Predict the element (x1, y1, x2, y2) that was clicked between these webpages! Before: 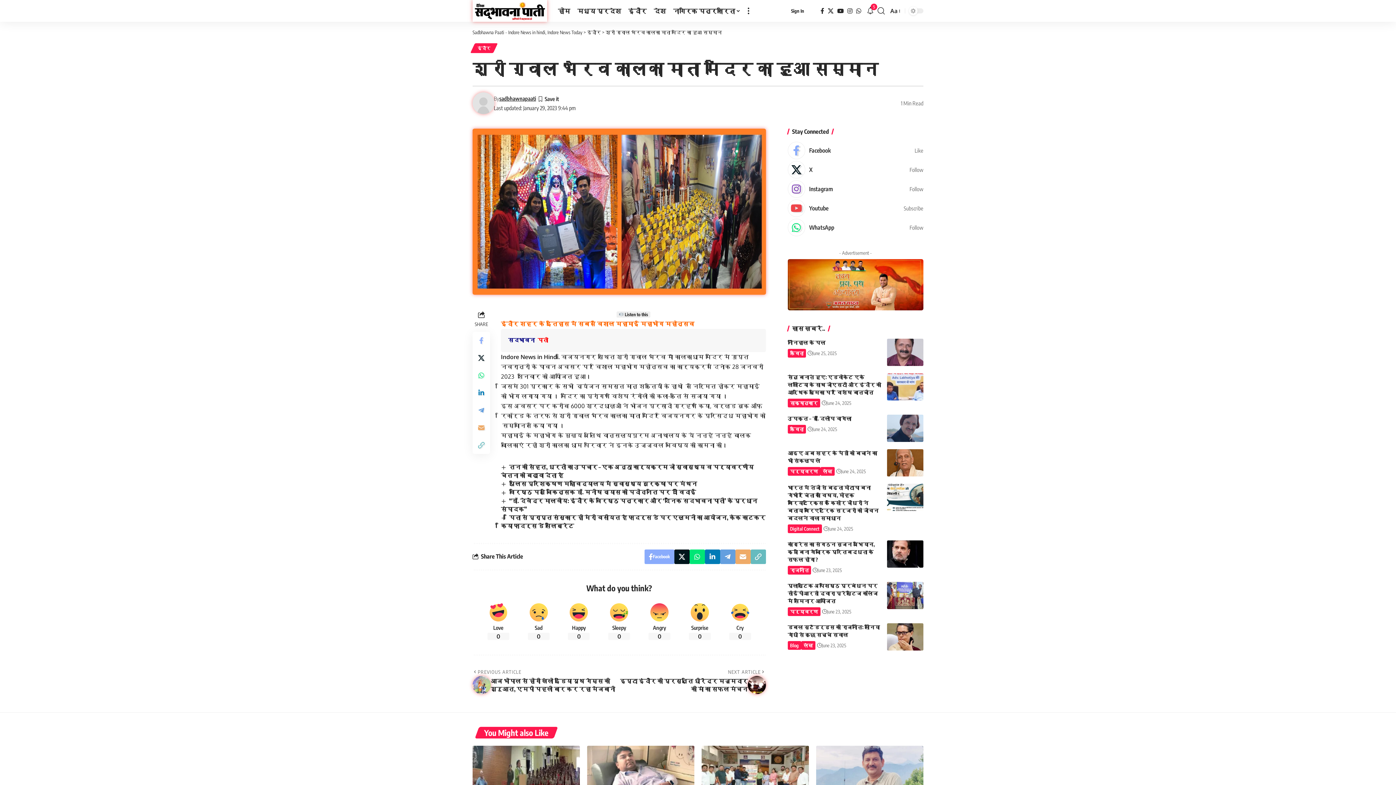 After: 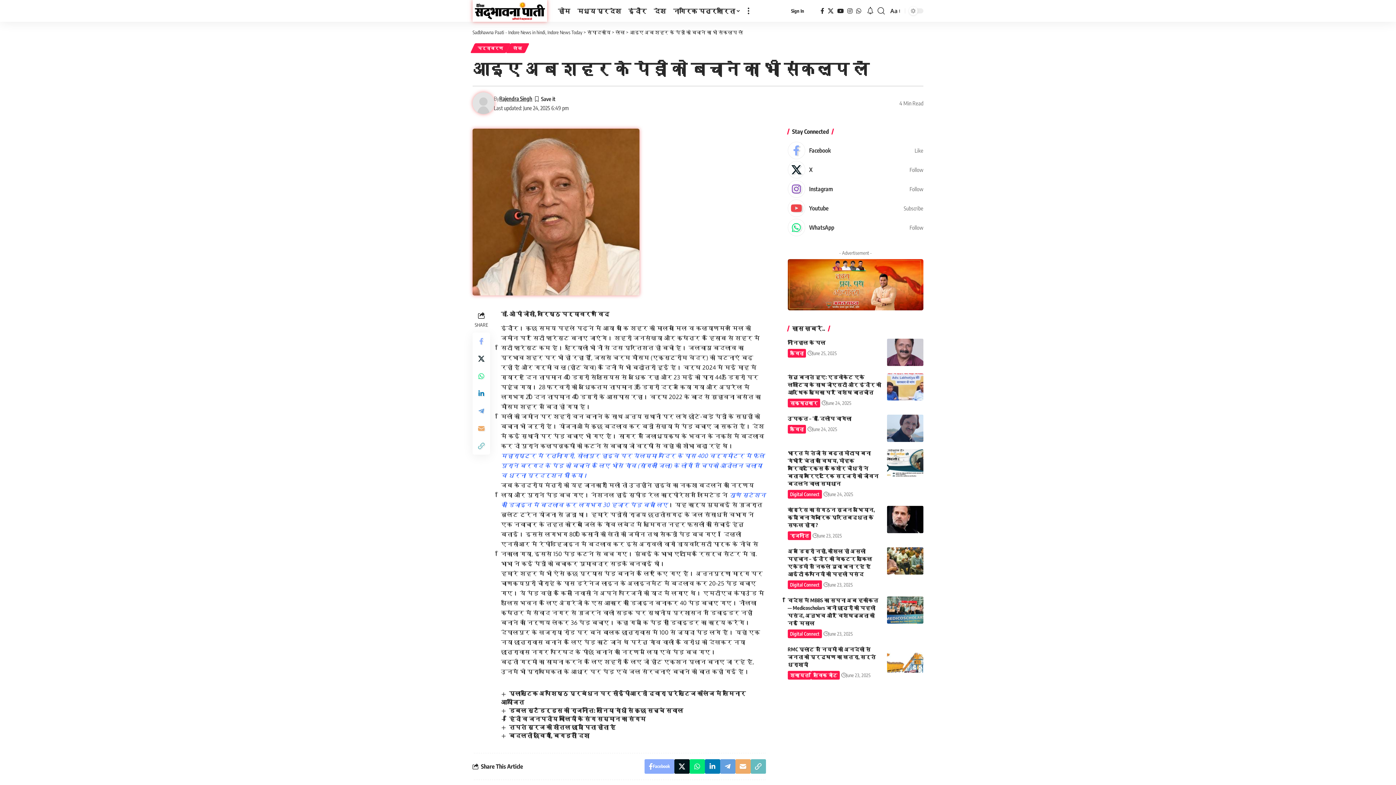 Action: bbox: (887, 449, 923, 476)